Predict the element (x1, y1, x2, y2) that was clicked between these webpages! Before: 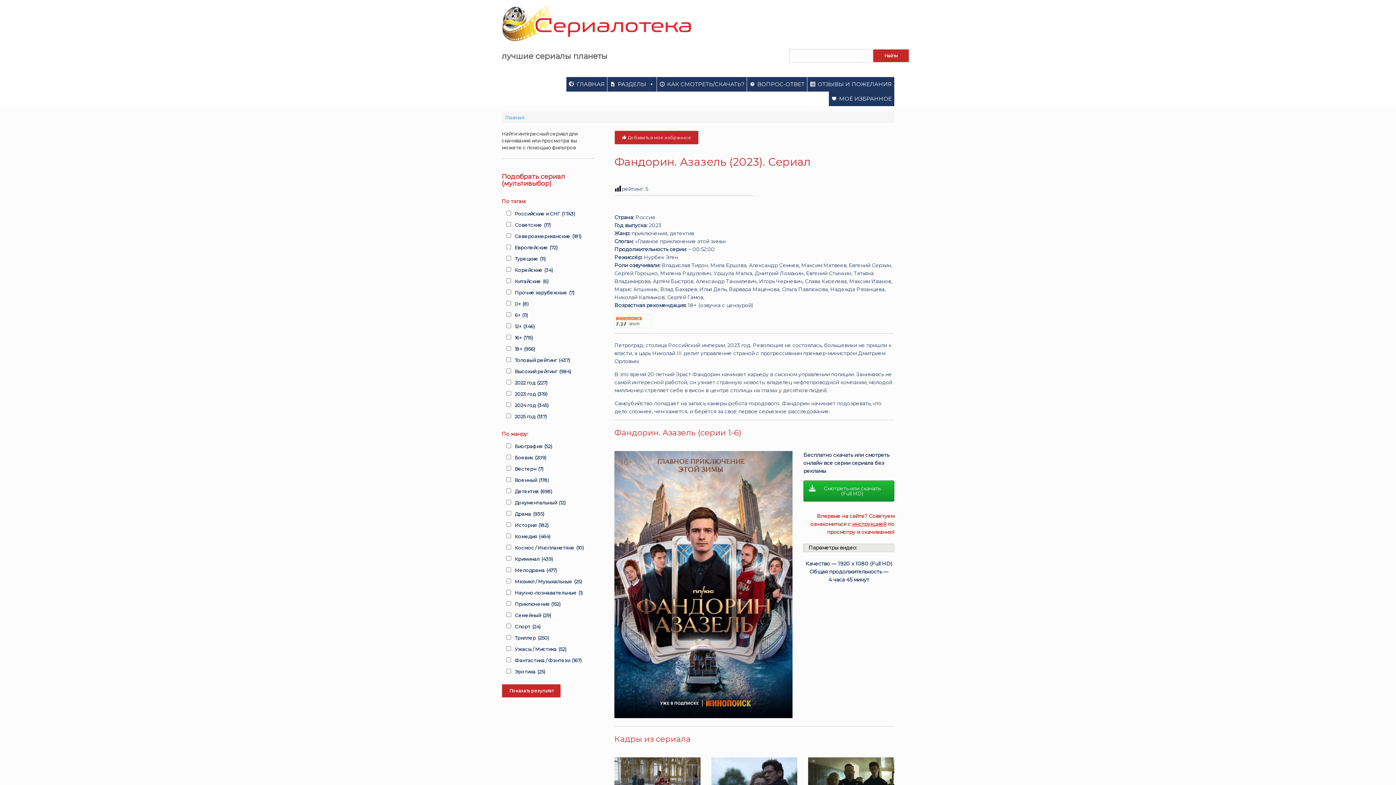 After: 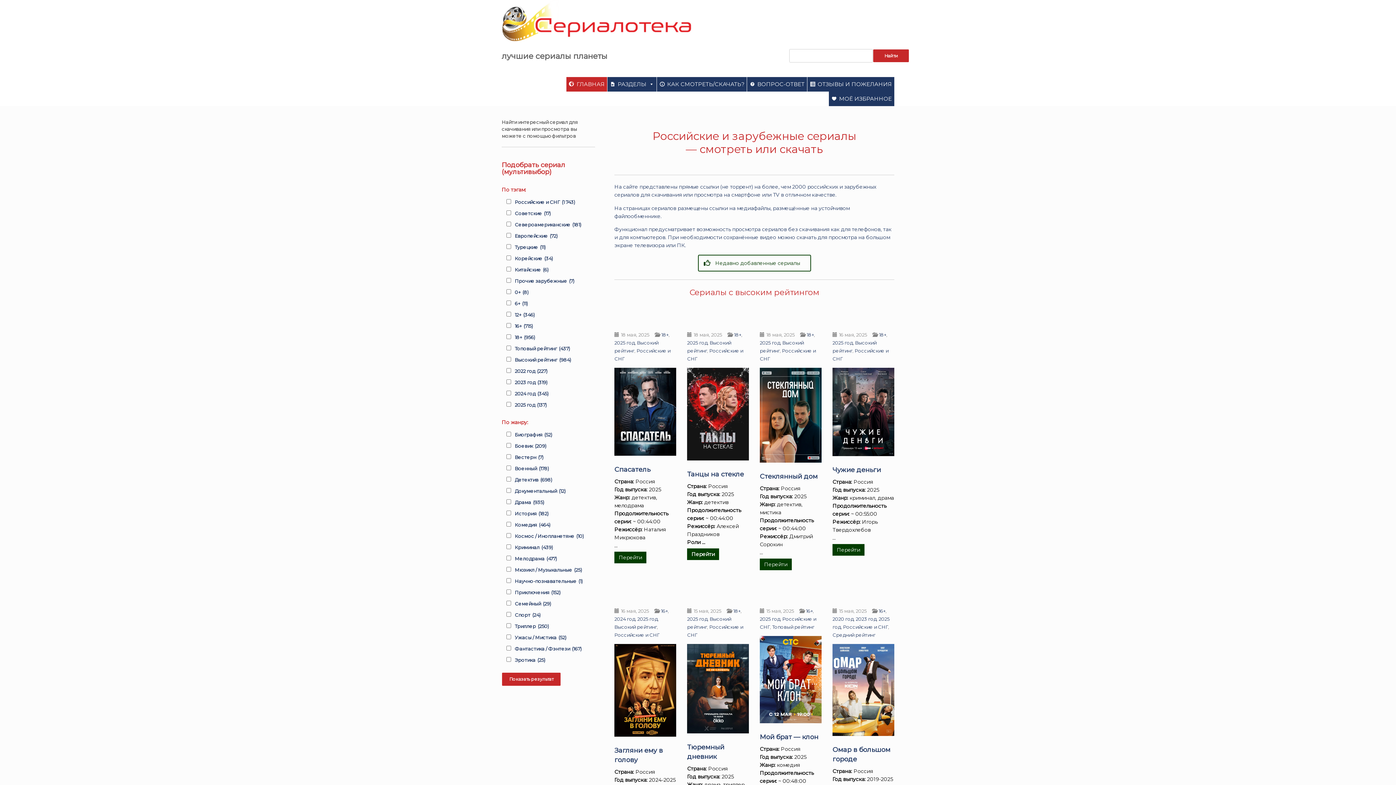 Action: bbox: (505, 114, 524, 120) label: Главная